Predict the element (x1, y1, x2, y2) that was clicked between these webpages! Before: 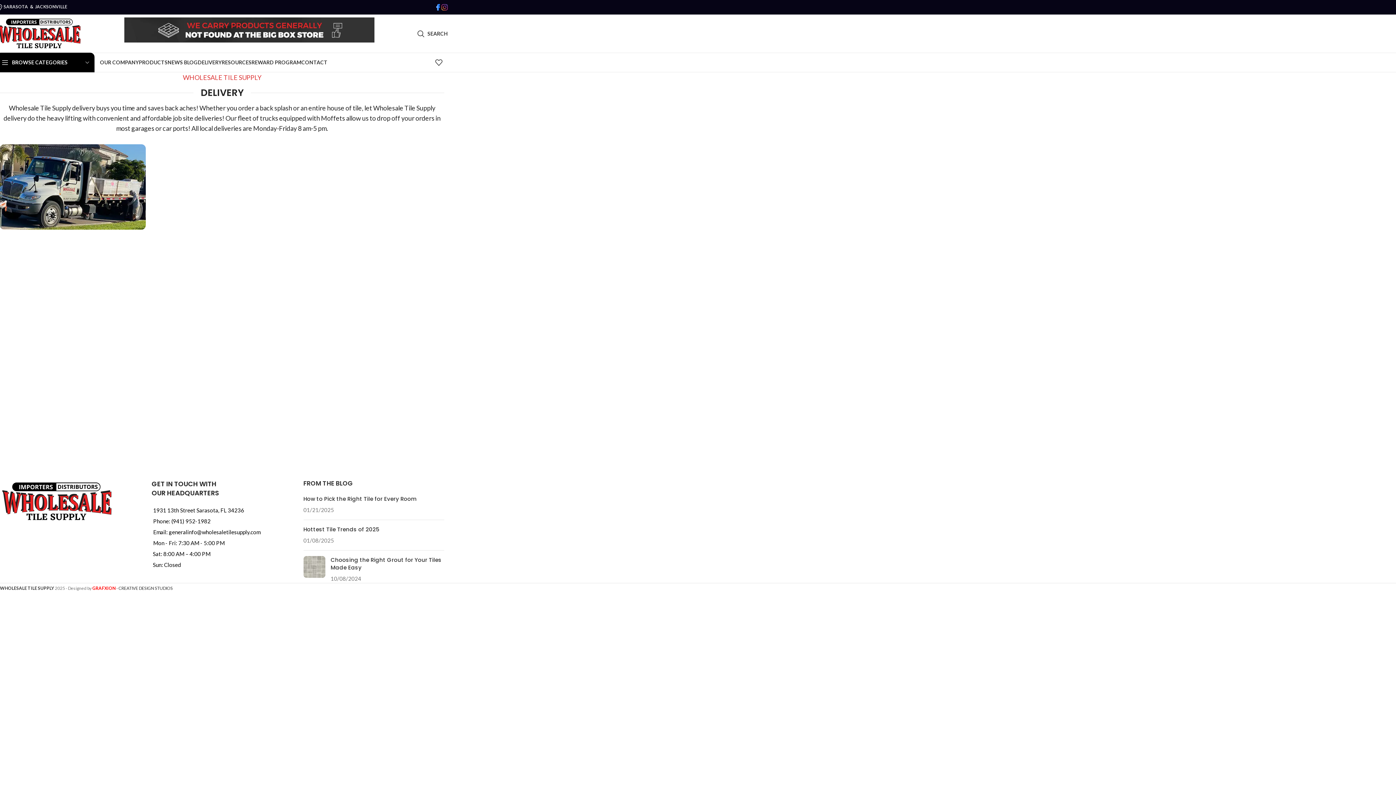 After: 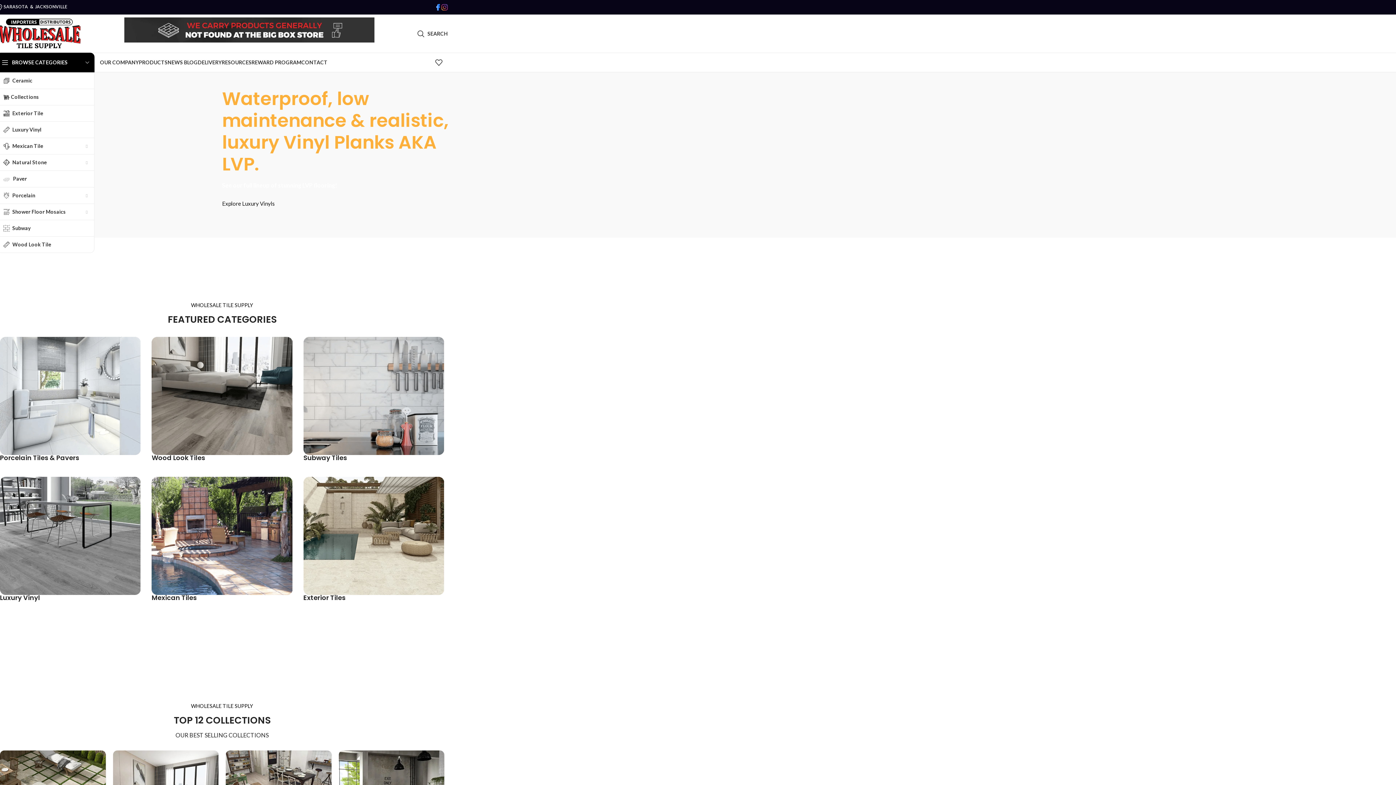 Action: bbox: (-3, 29, 81, 36) label: Site logo